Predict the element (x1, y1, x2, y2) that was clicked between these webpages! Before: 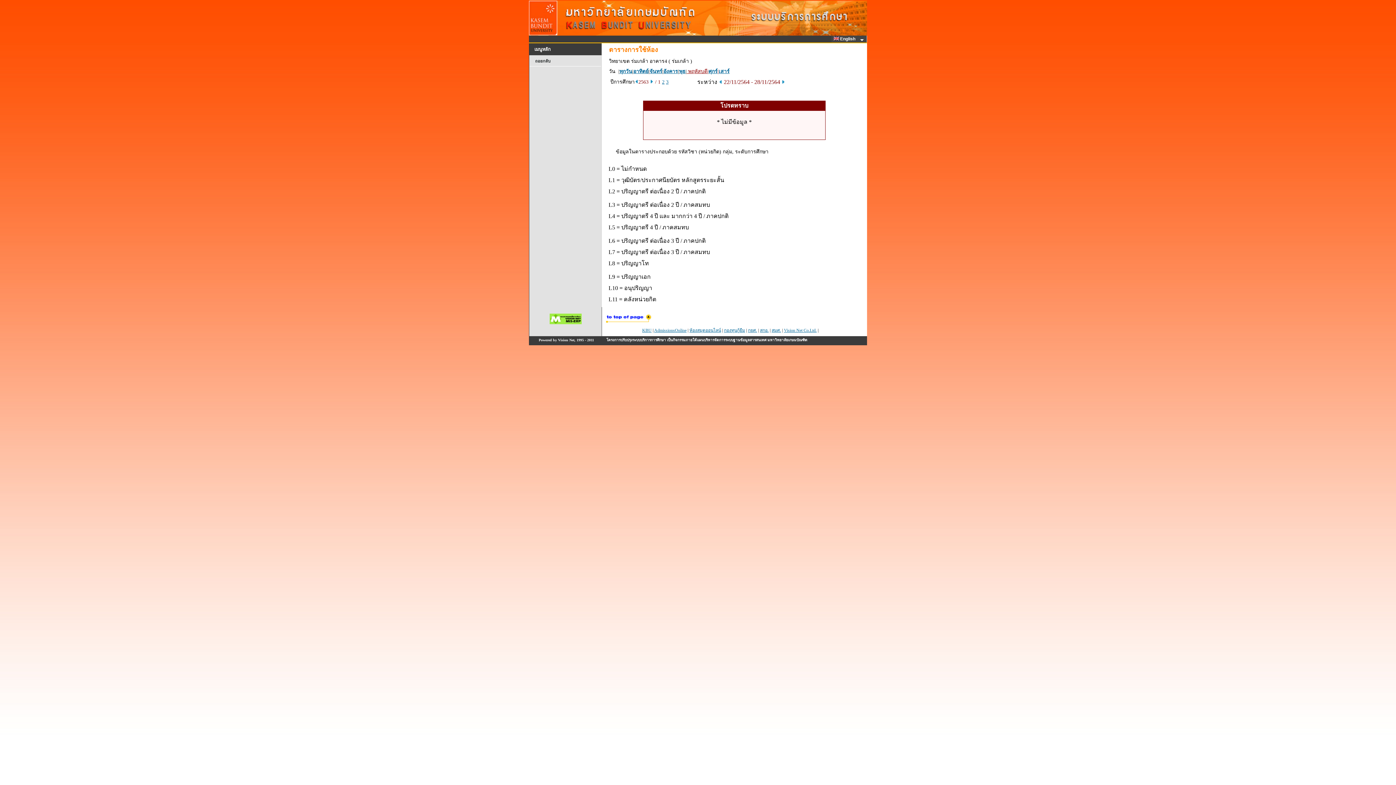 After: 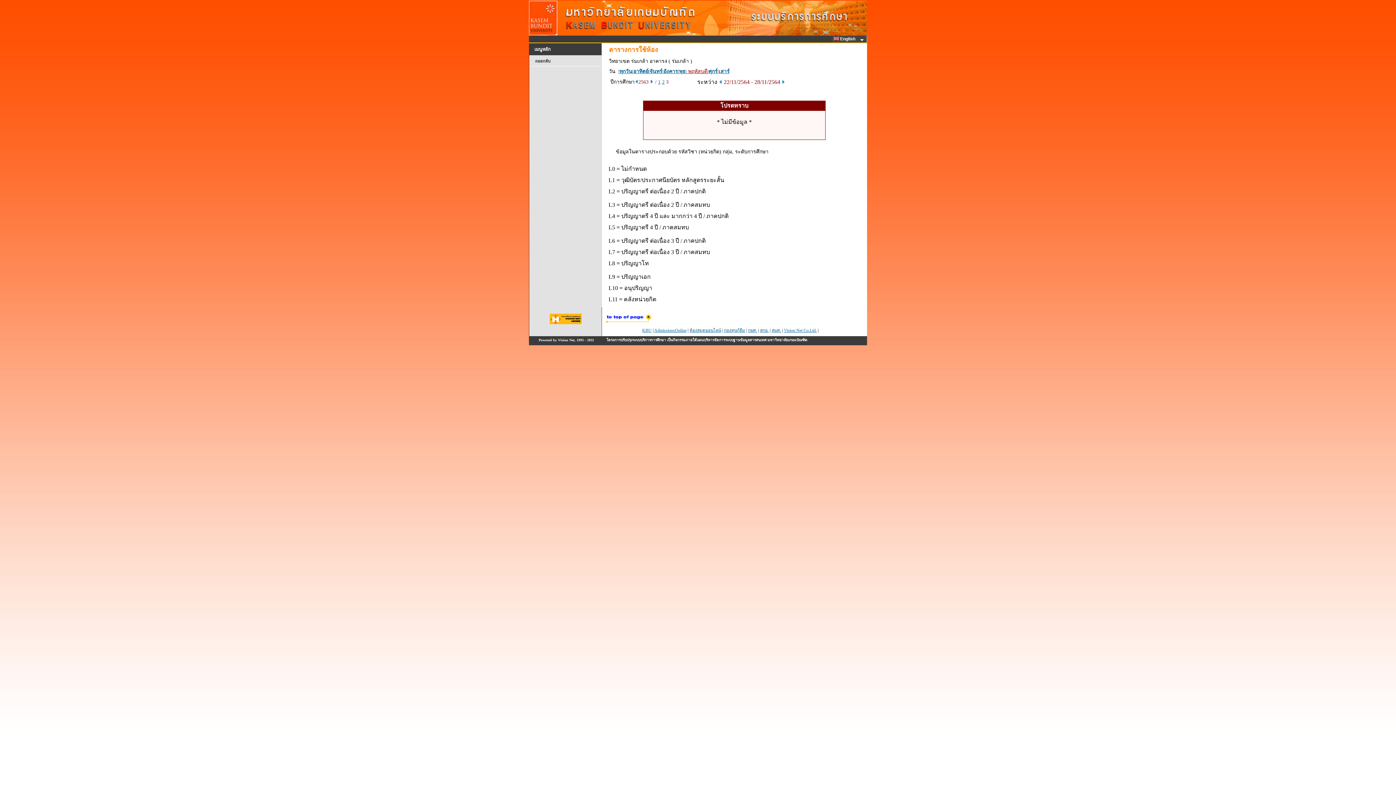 Action: bbox: (666, 79, 668, 84) label: 3